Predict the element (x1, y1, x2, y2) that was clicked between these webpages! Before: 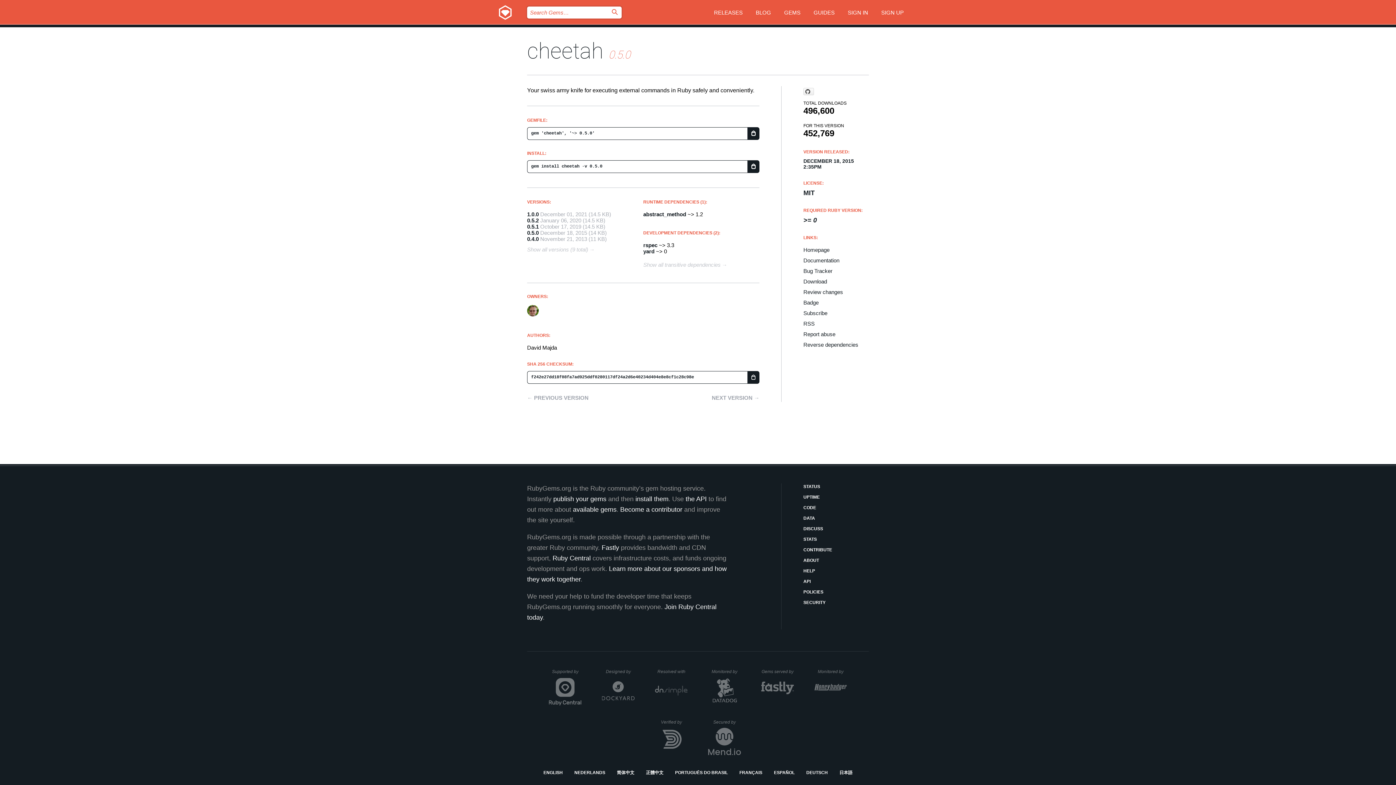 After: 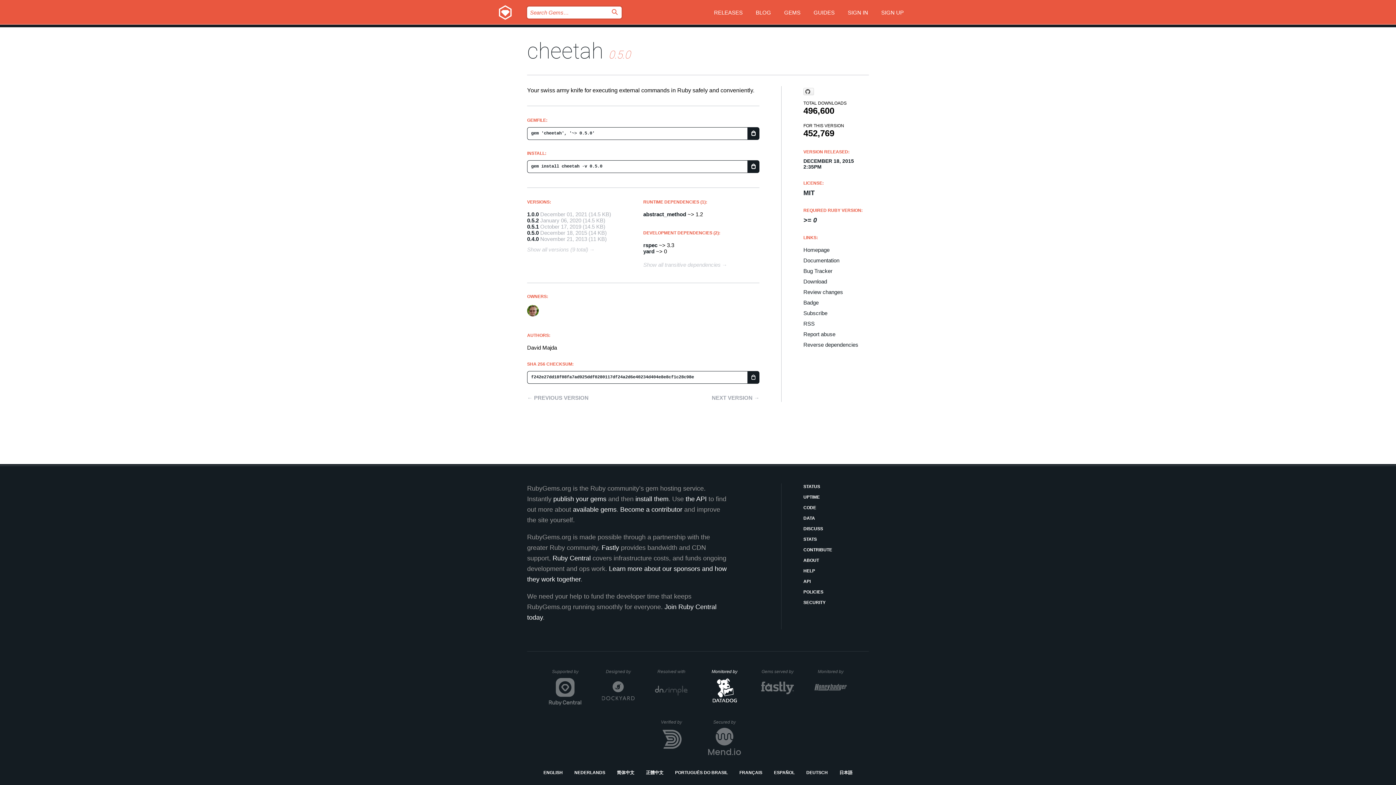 Action: bbox: (708, 669, 741, 705) label: Monitored by
Datadog